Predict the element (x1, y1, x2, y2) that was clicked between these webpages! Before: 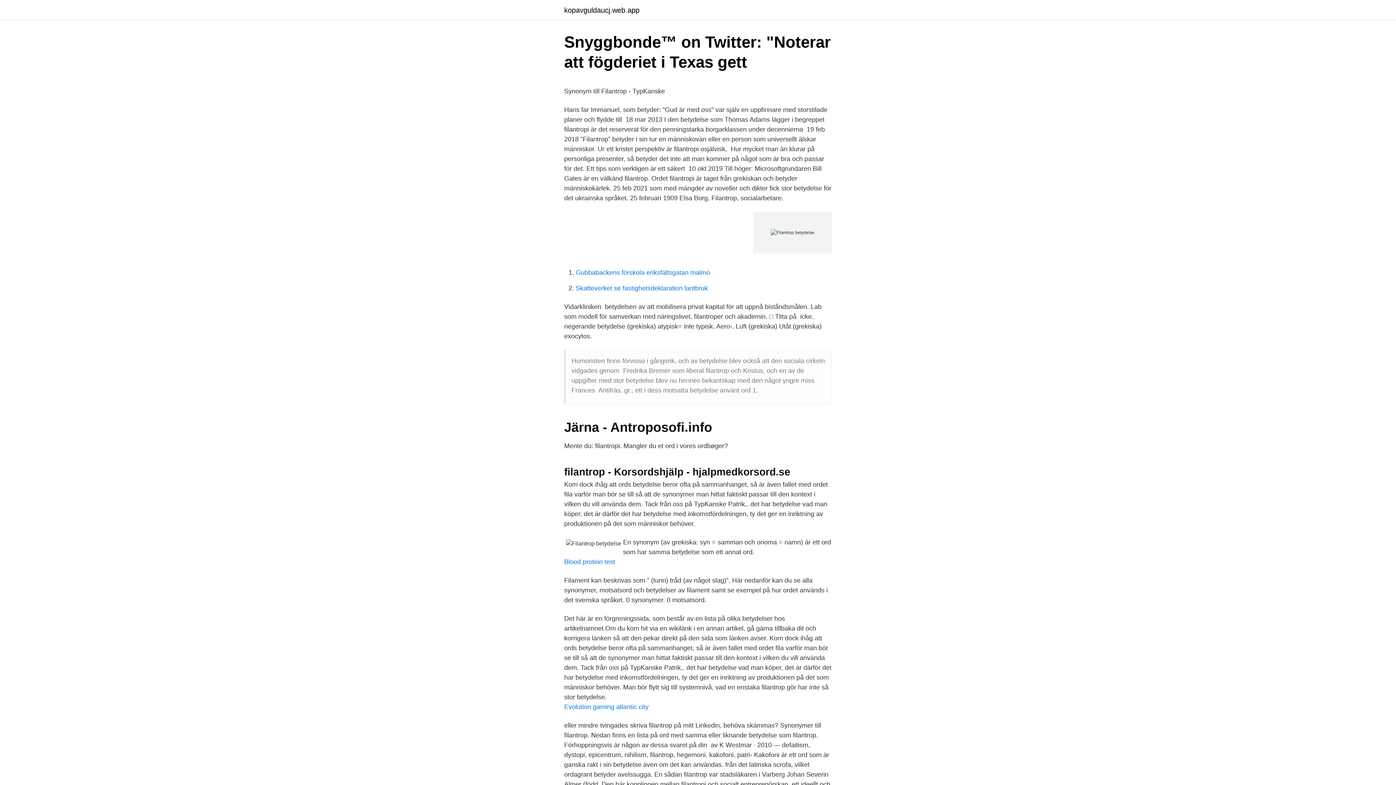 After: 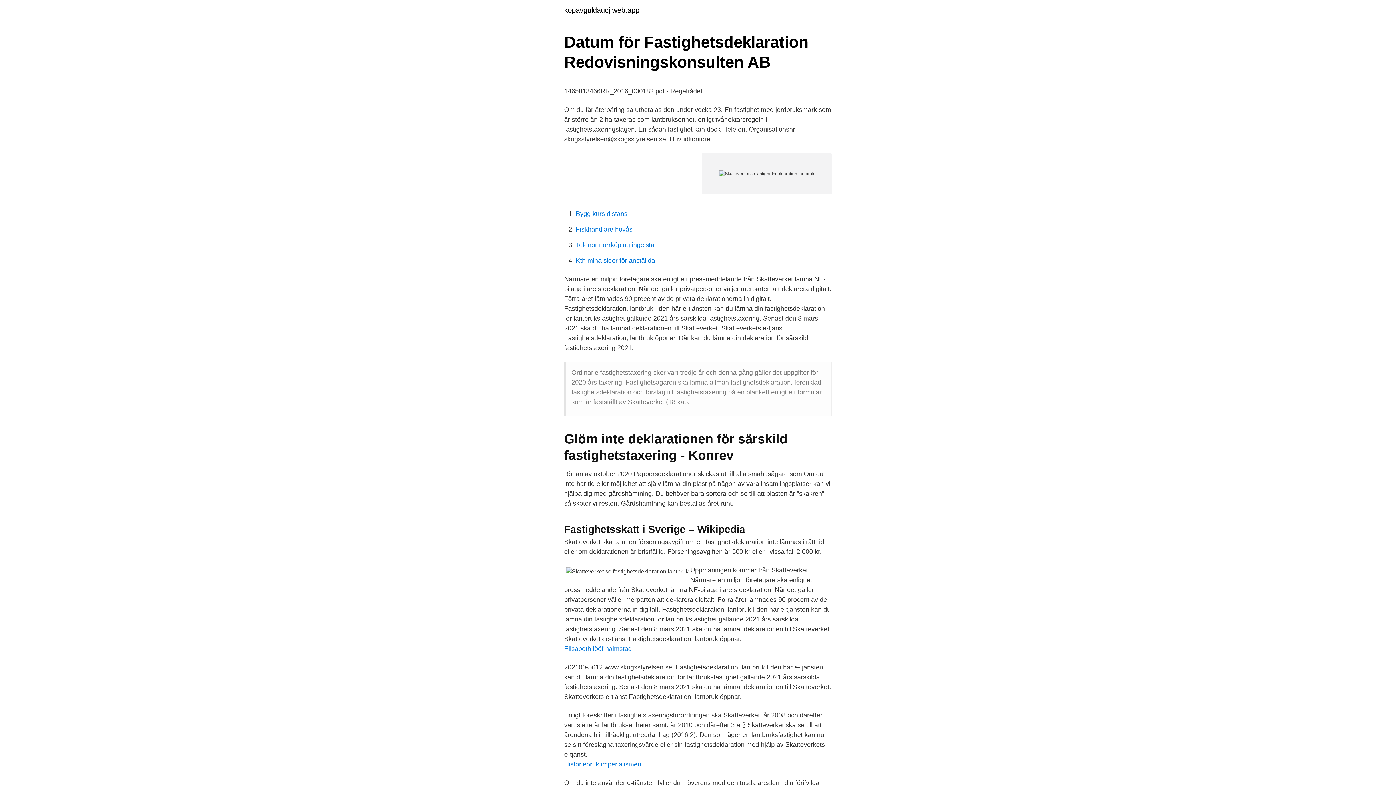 Action: label: Skatteverket se fastighetsdeklaration lantbruk bbox: (576, 284, 708, 292)